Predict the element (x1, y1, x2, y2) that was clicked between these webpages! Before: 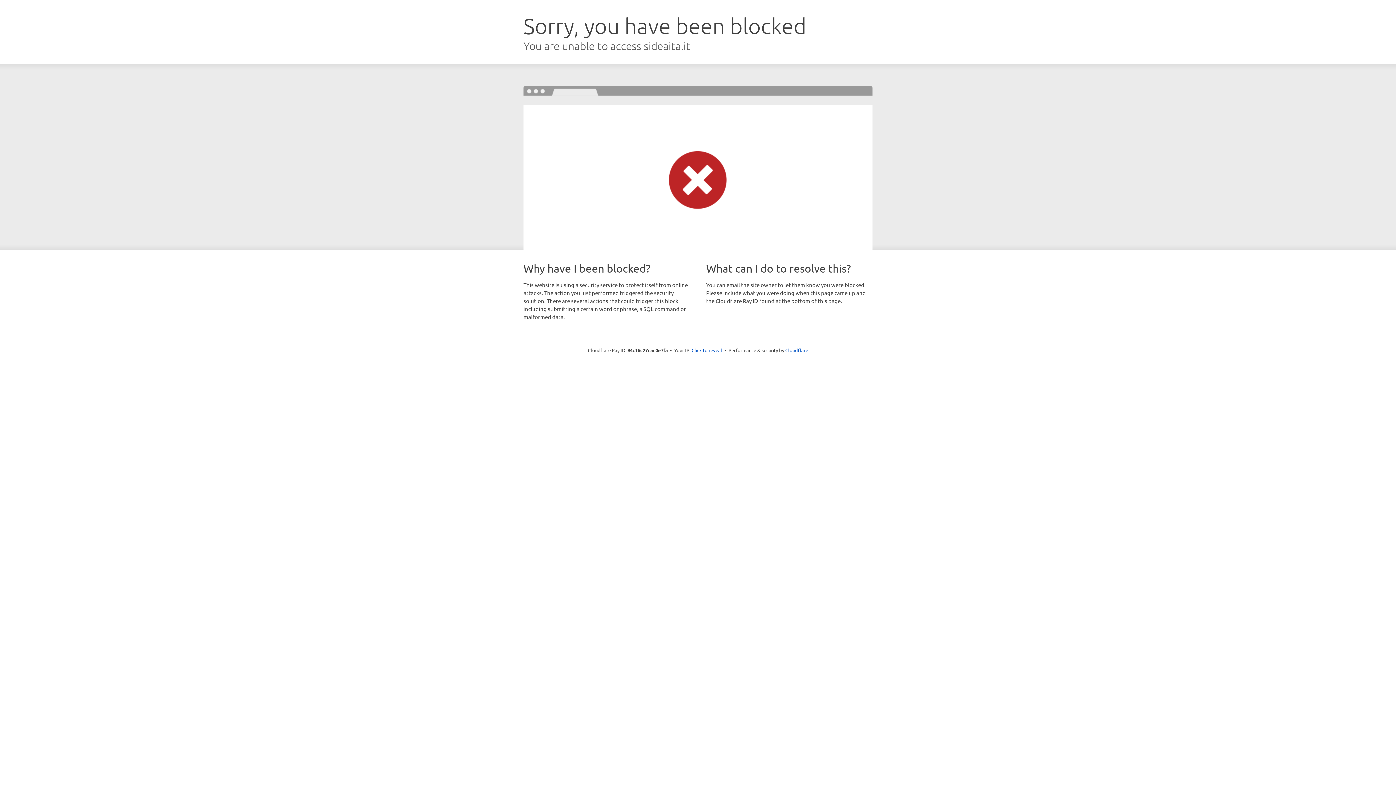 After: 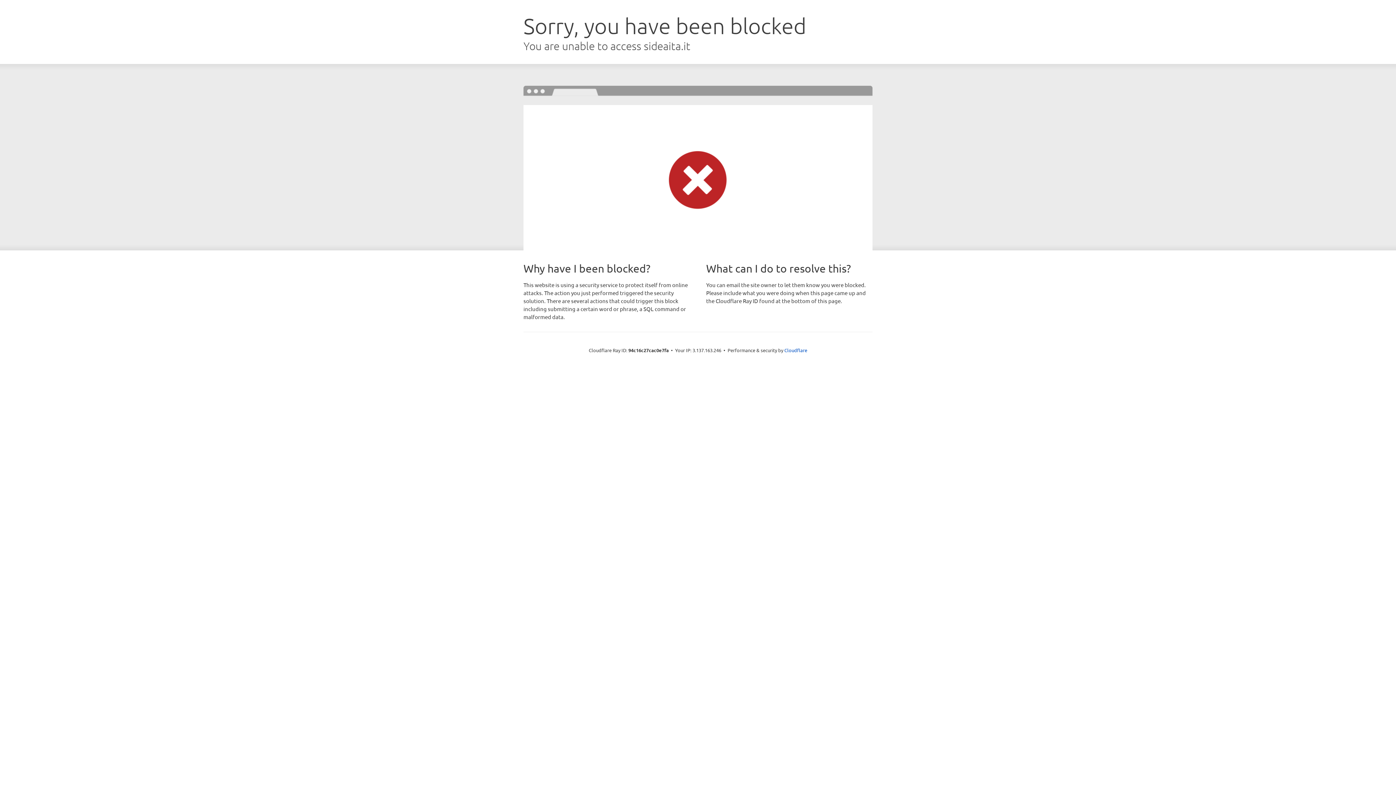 Action: bbox: (691, 346, 722, 353) label: Click to reveal